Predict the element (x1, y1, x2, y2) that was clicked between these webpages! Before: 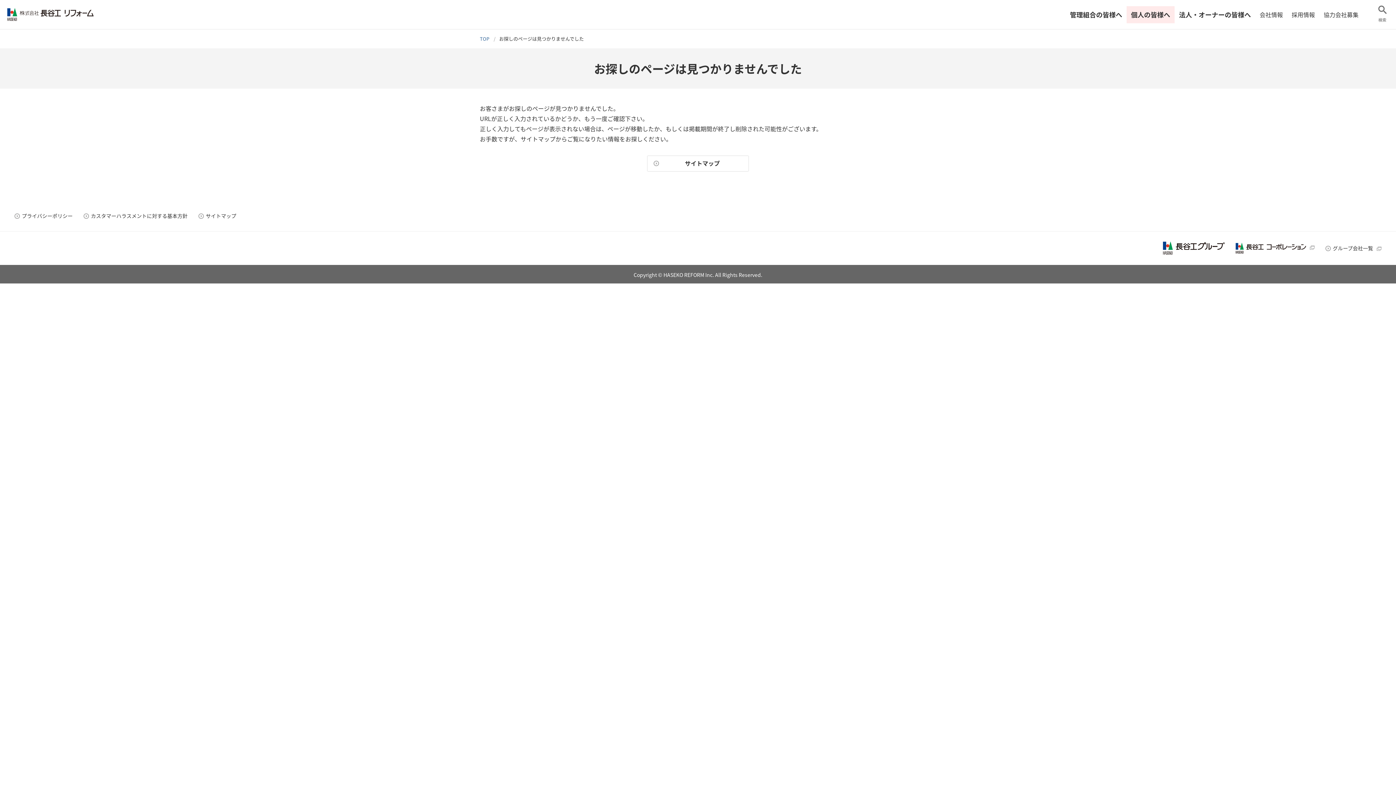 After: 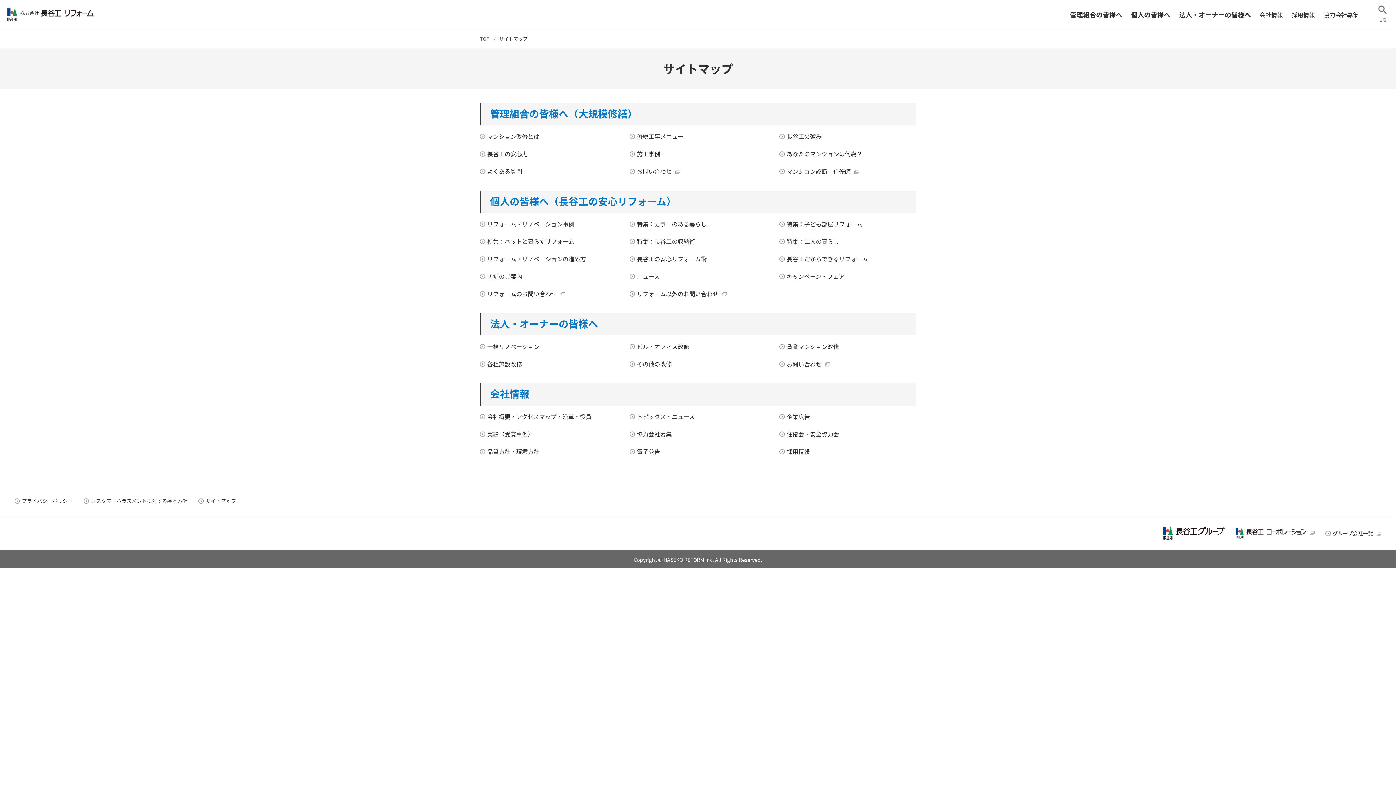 Action: label: サイトマップ bbox: (198, 211, 236, 220)